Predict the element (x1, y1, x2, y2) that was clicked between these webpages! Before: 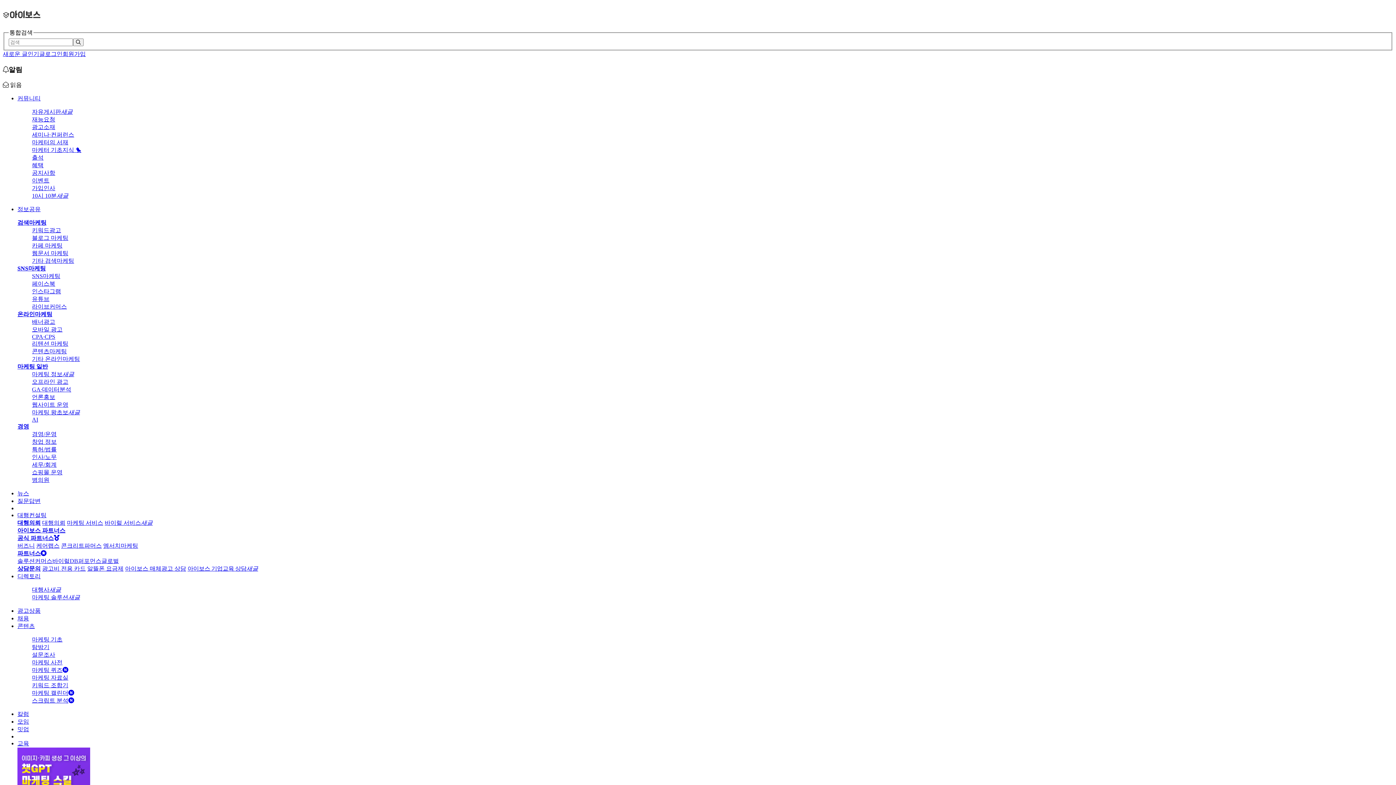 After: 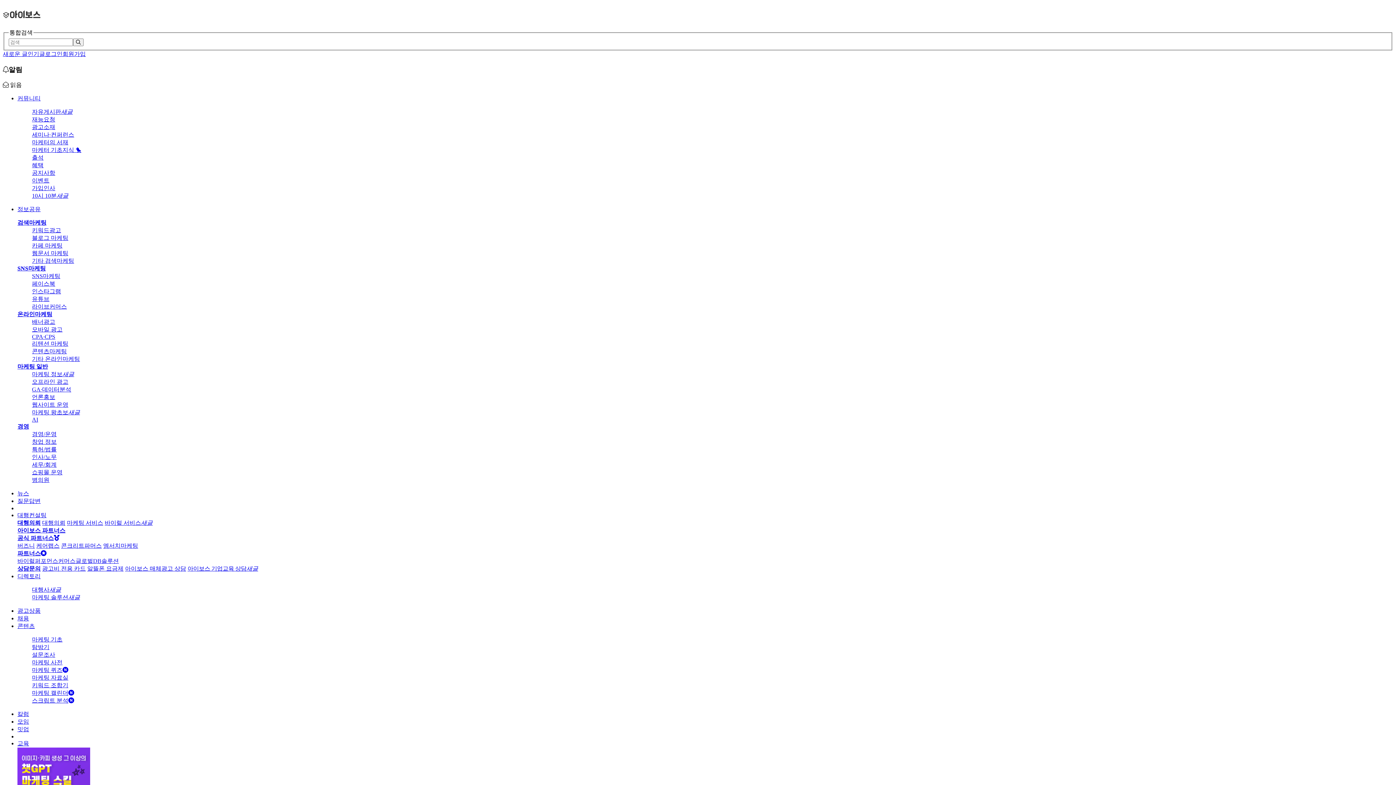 Action: label: 뉴스 bbox: (17, 490, 29, 496)